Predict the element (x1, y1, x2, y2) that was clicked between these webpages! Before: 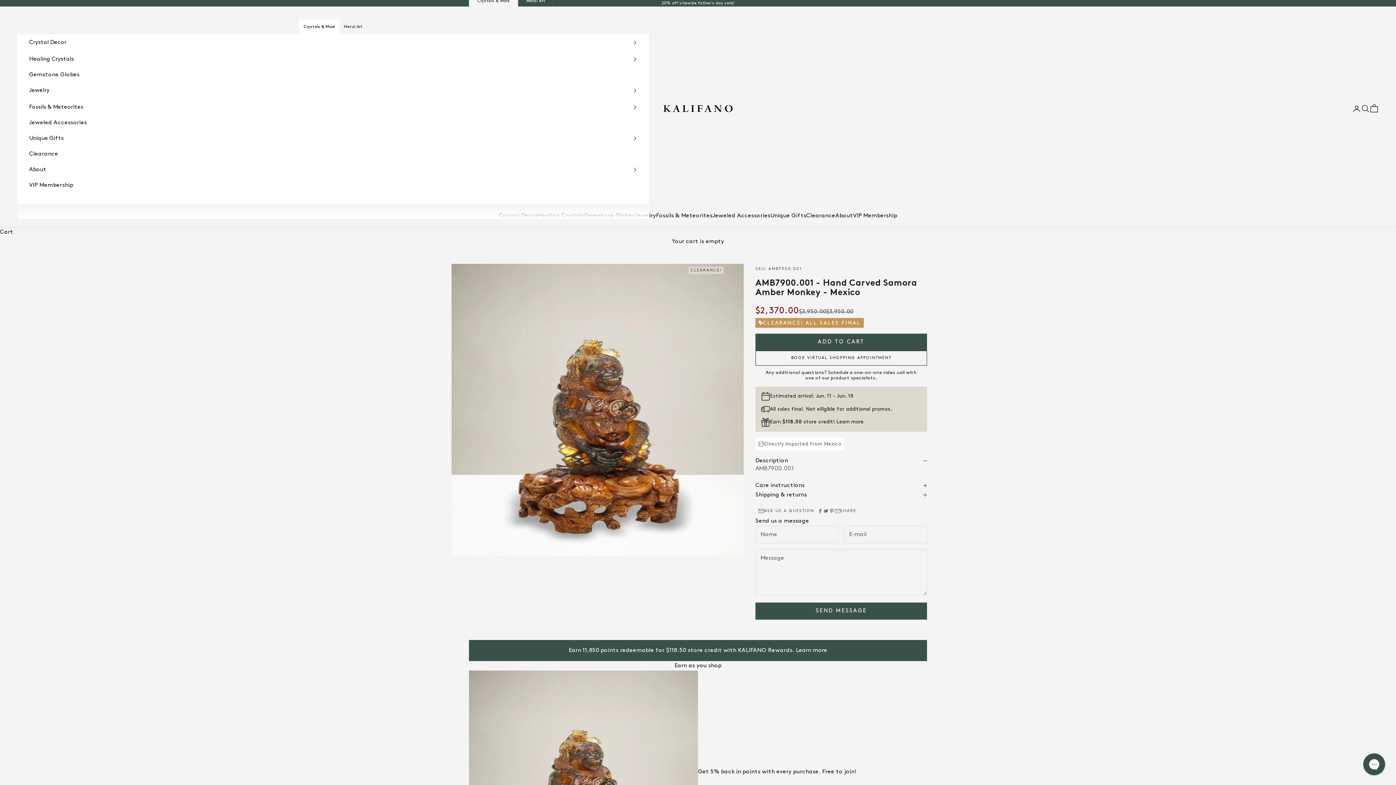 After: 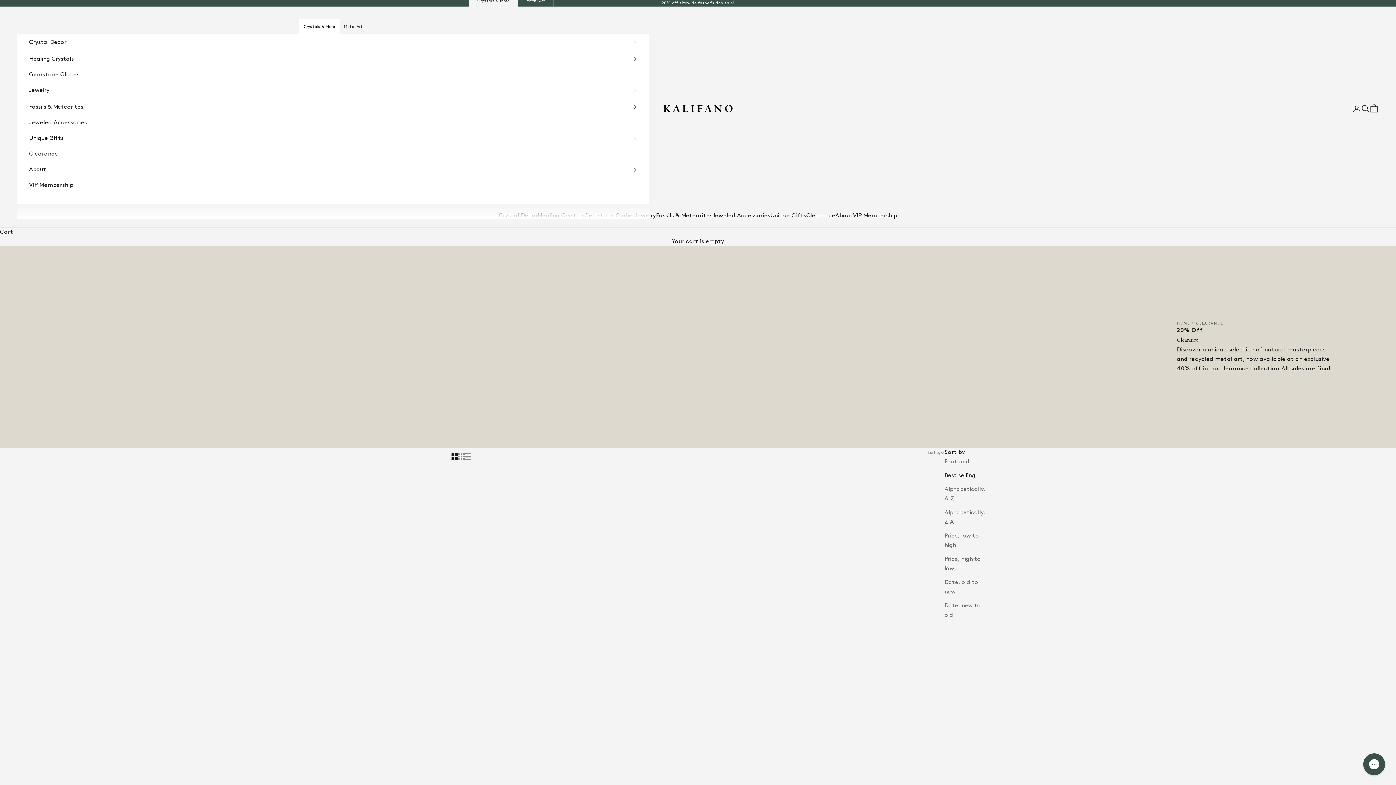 Action: bbox: (29, 146, 637, 161) label: Clearance